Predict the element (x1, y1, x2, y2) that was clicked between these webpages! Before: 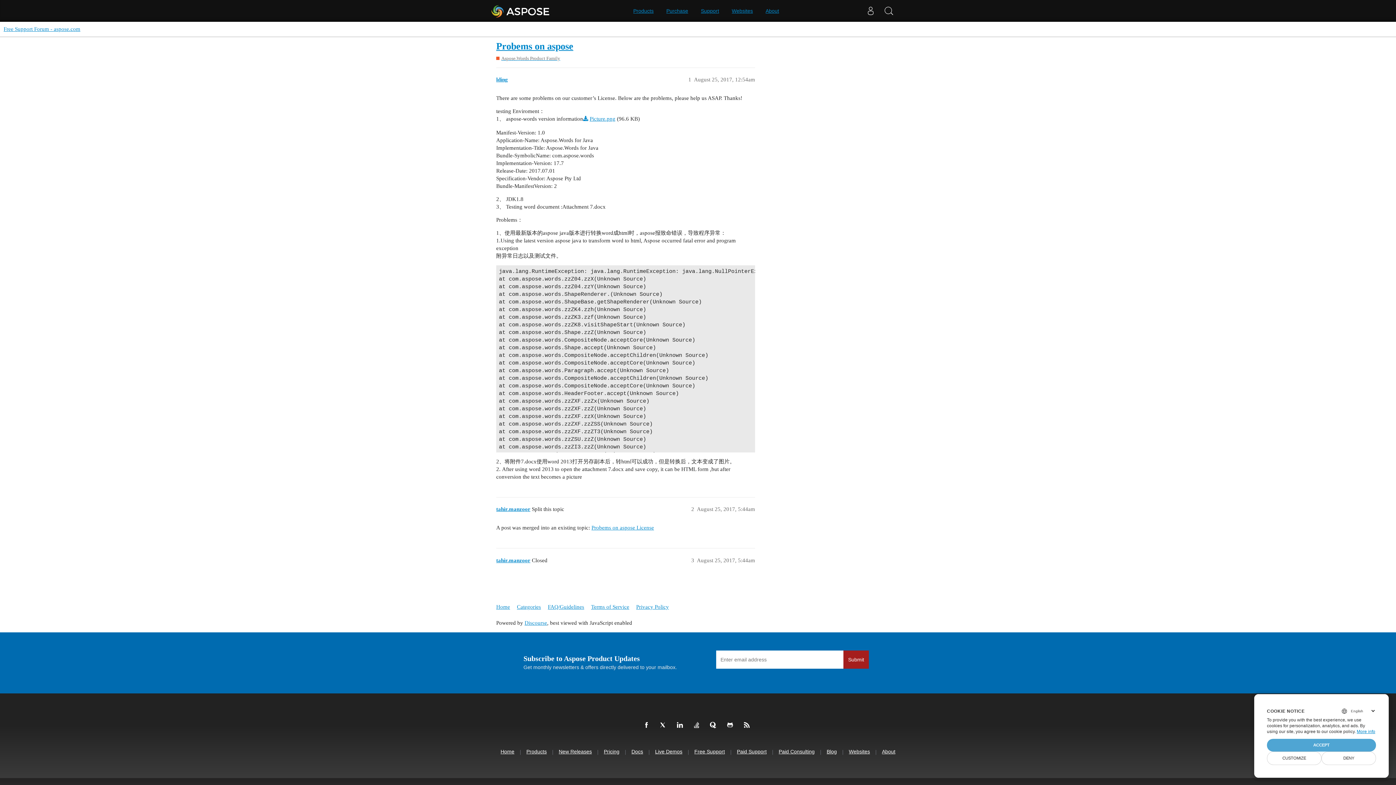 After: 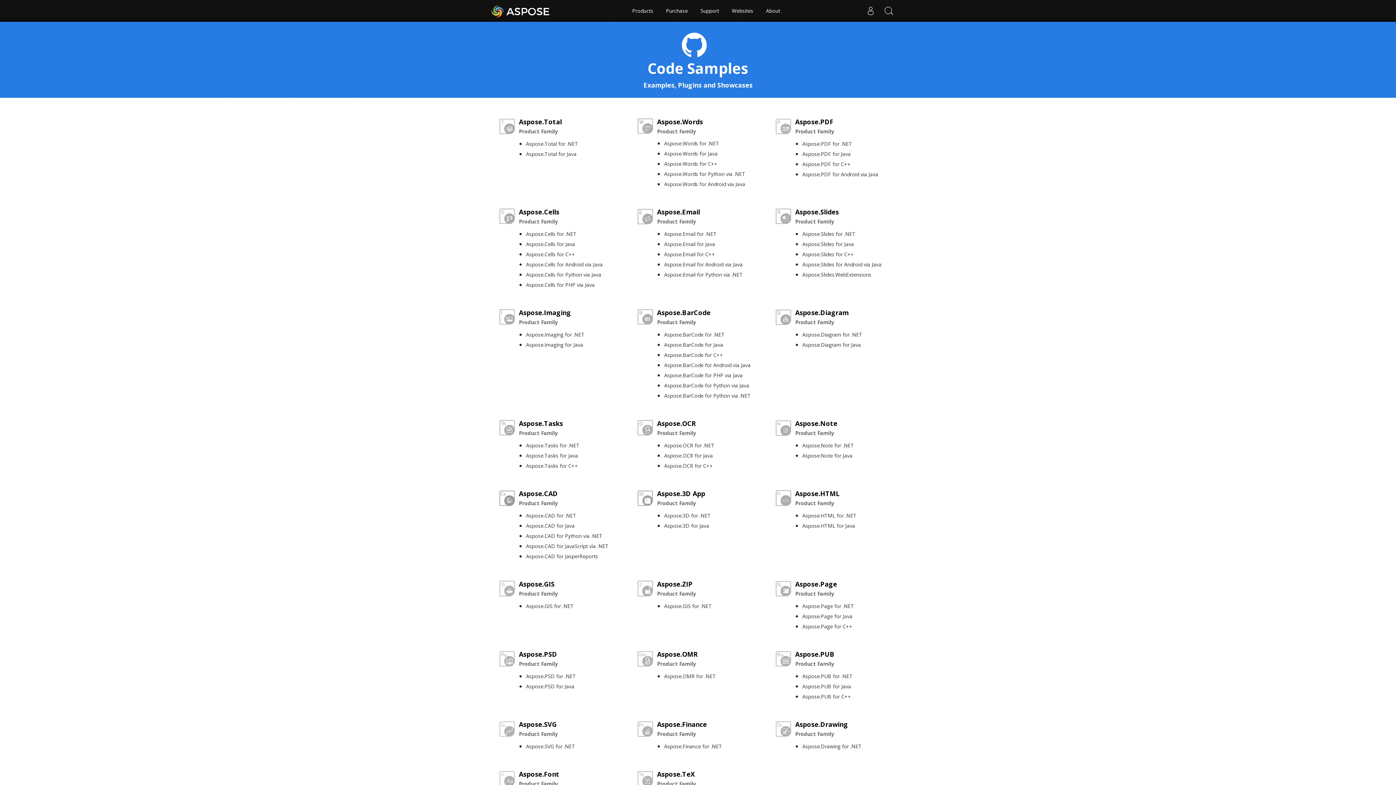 Action: bbox: (726, 720, 736, 730)